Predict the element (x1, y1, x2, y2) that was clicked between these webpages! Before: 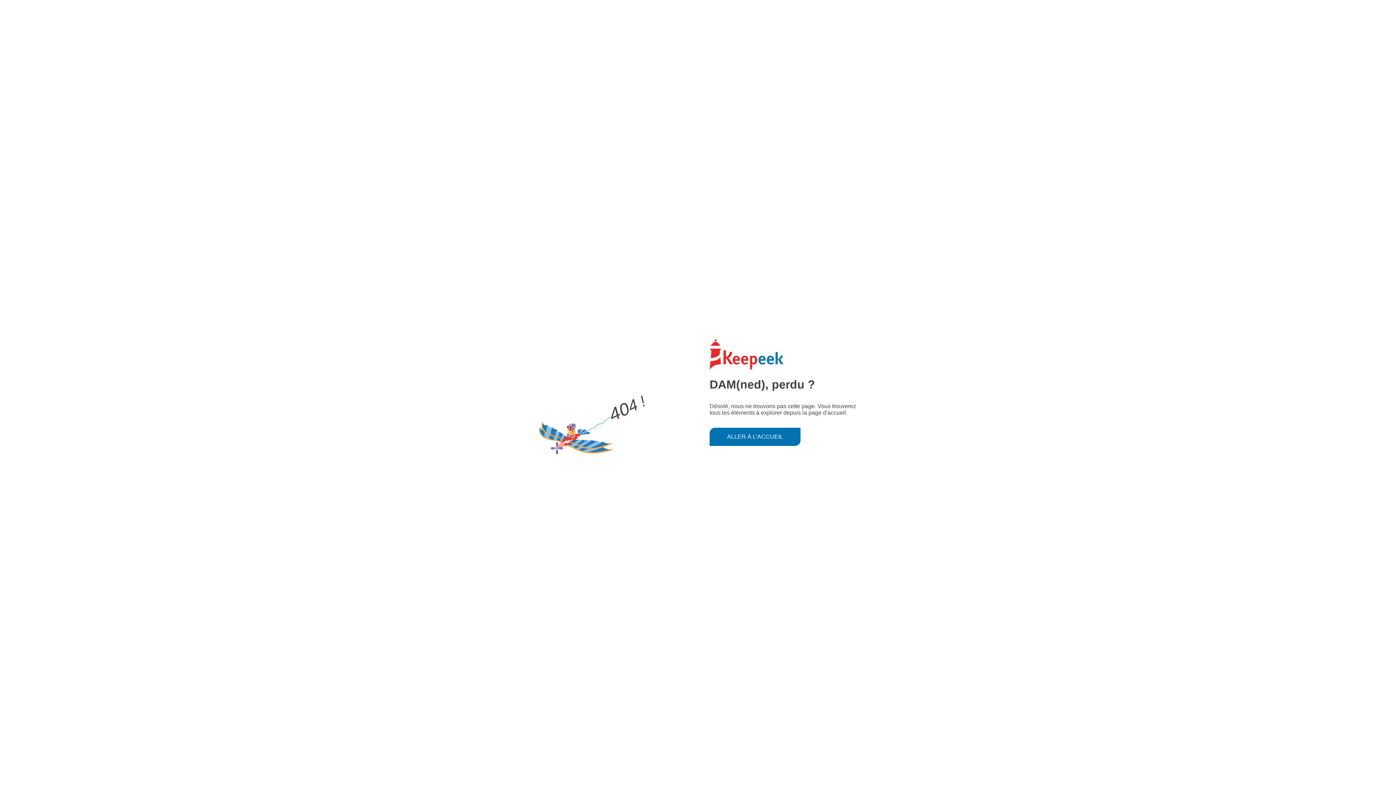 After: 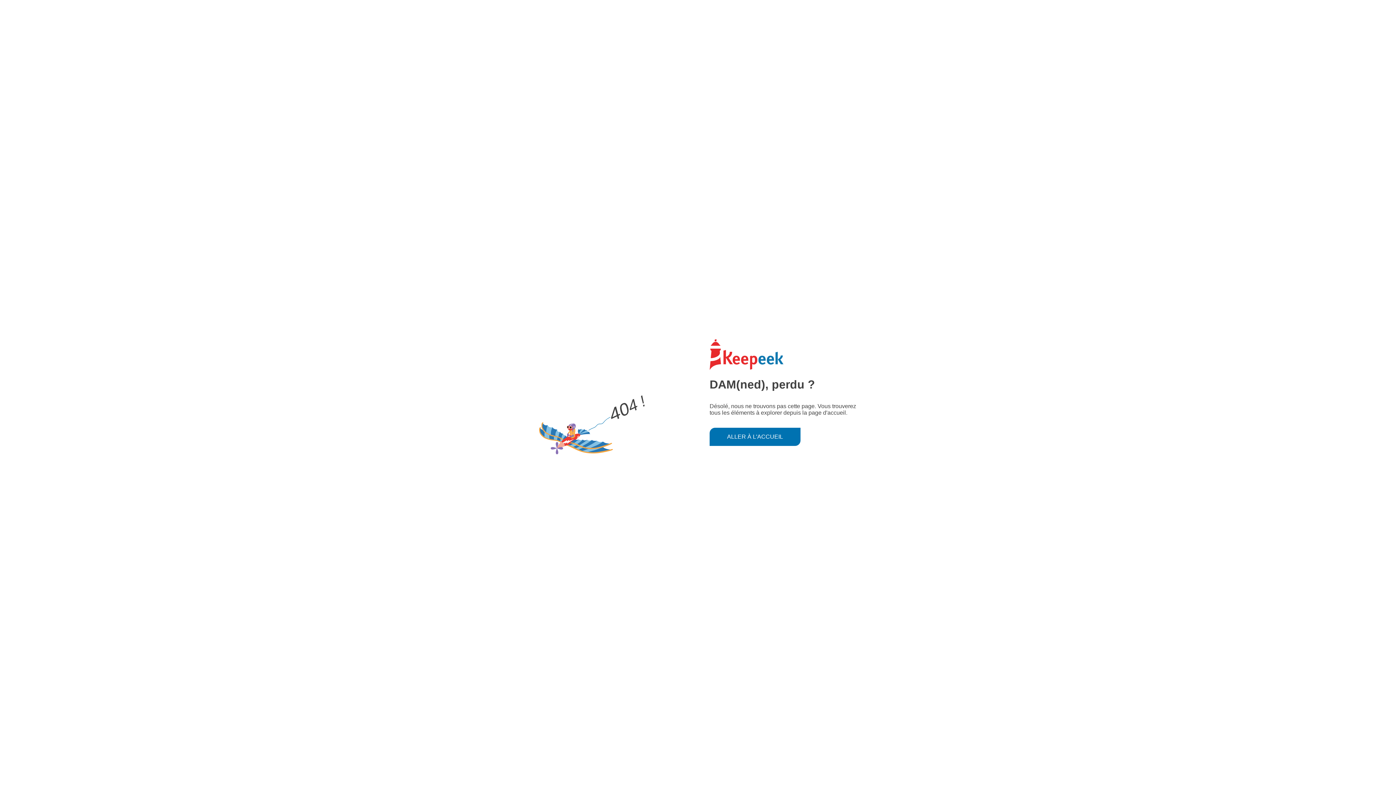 Action: bbox: (709, 427, 800, 446) label: ALLER À L'ACCUEIL